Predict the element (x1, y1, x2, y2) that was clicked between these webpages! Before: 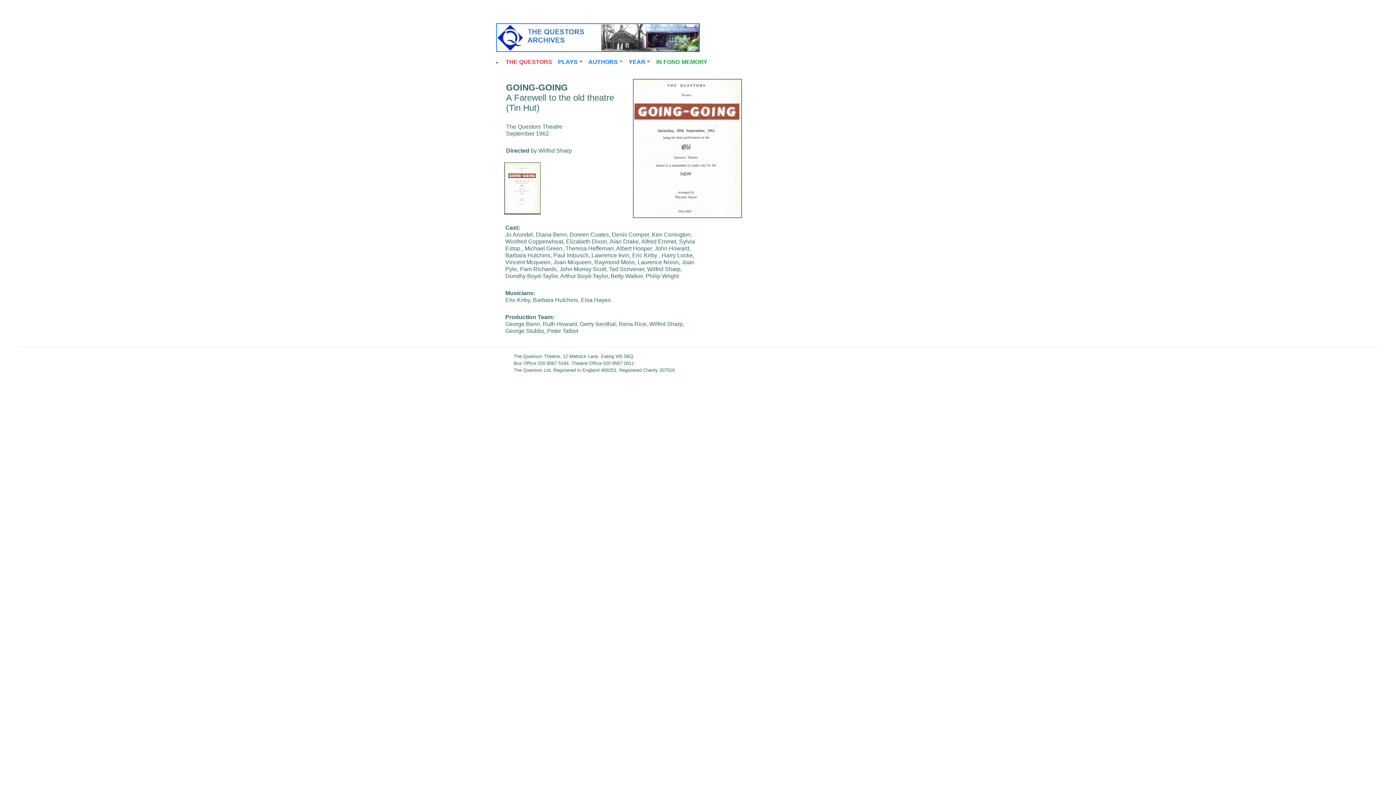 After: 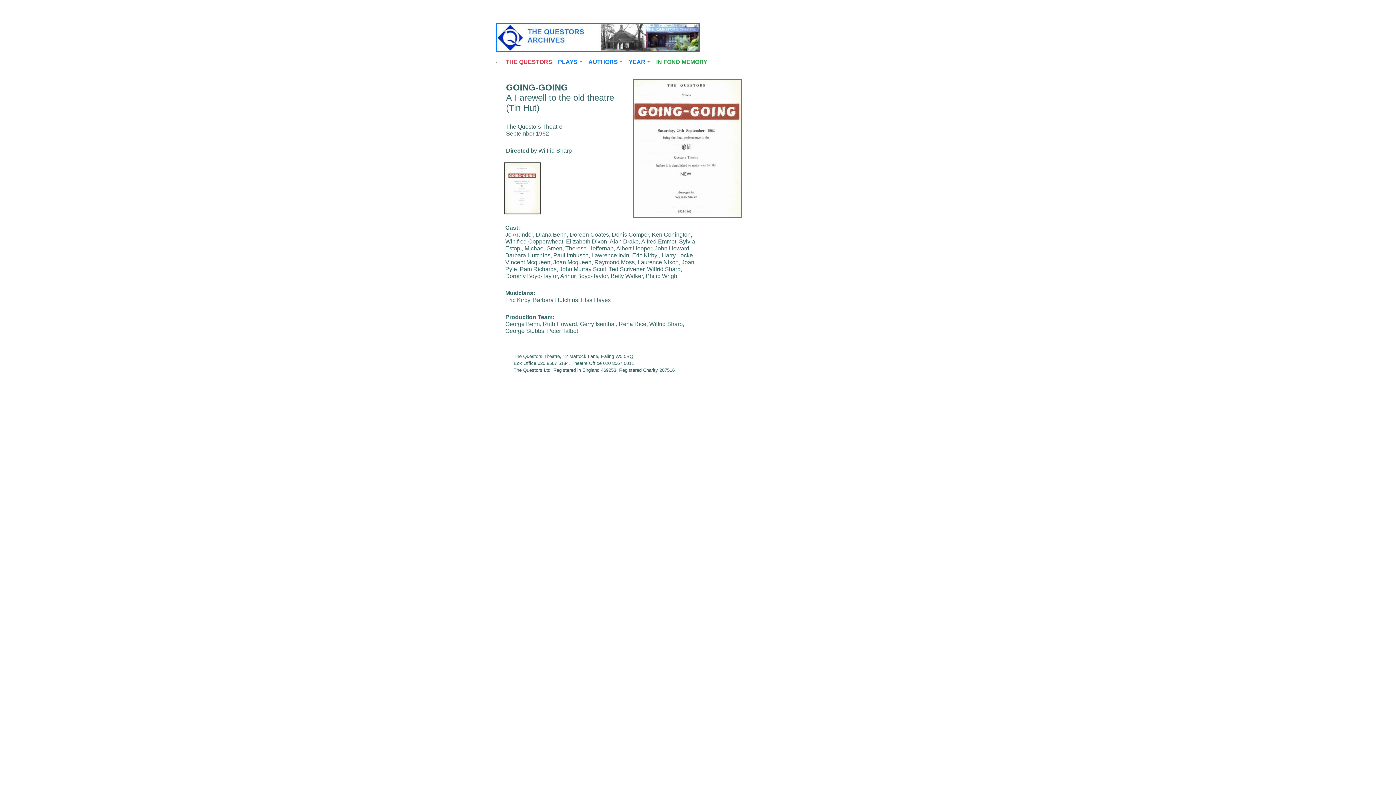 Action: bbox: (633, 145, 742, 151)